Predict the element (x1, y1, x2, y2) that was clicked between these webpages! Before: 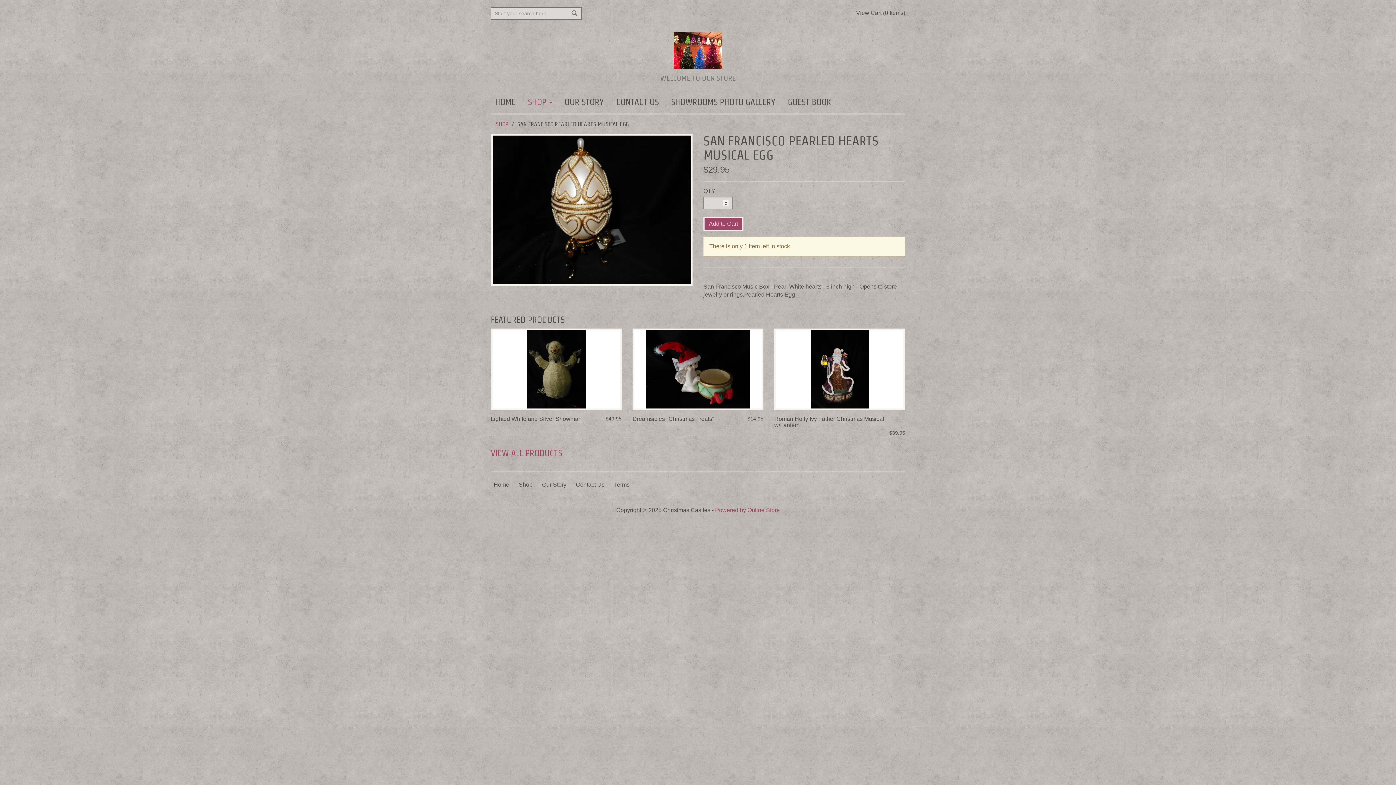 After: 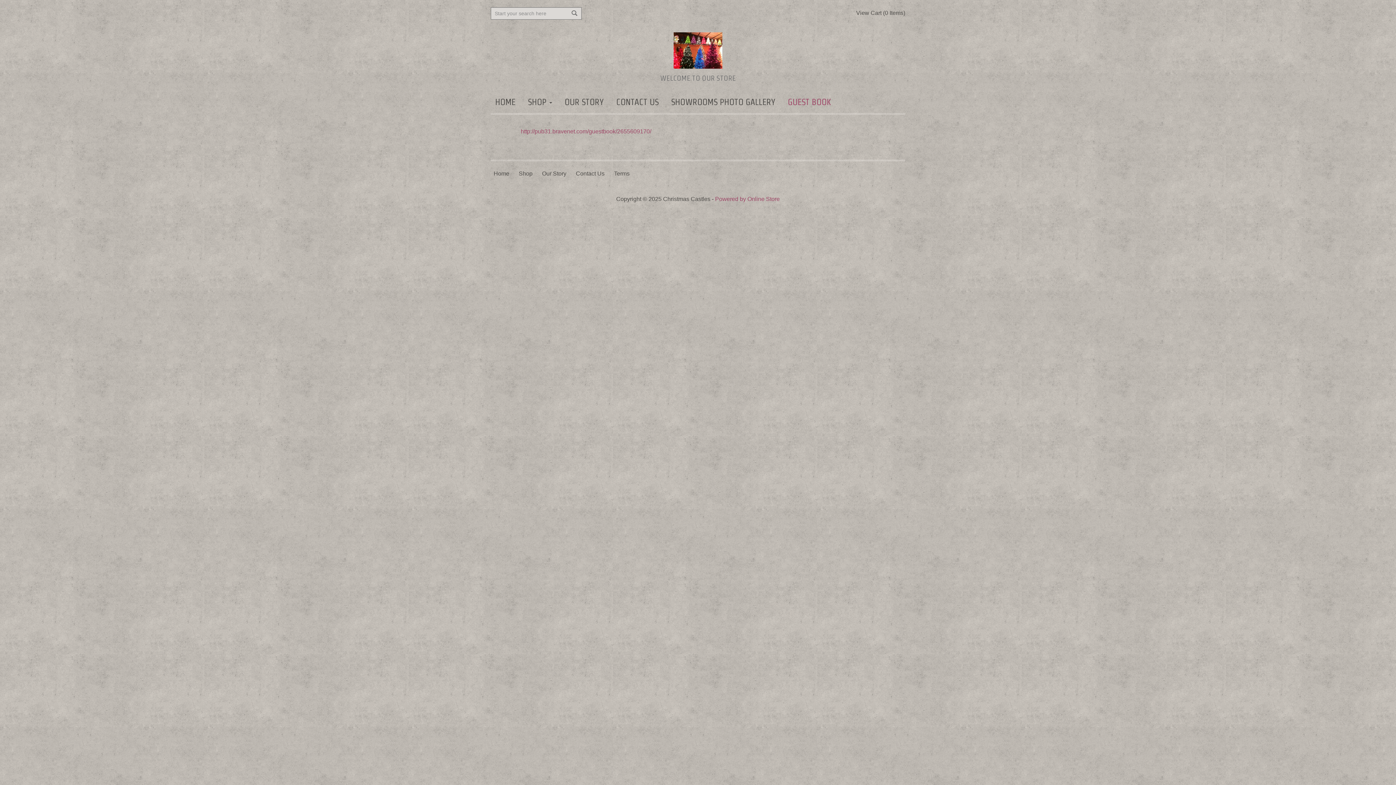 Action: label: GUEST BOOK bbox: (783, 94, 835, 109)